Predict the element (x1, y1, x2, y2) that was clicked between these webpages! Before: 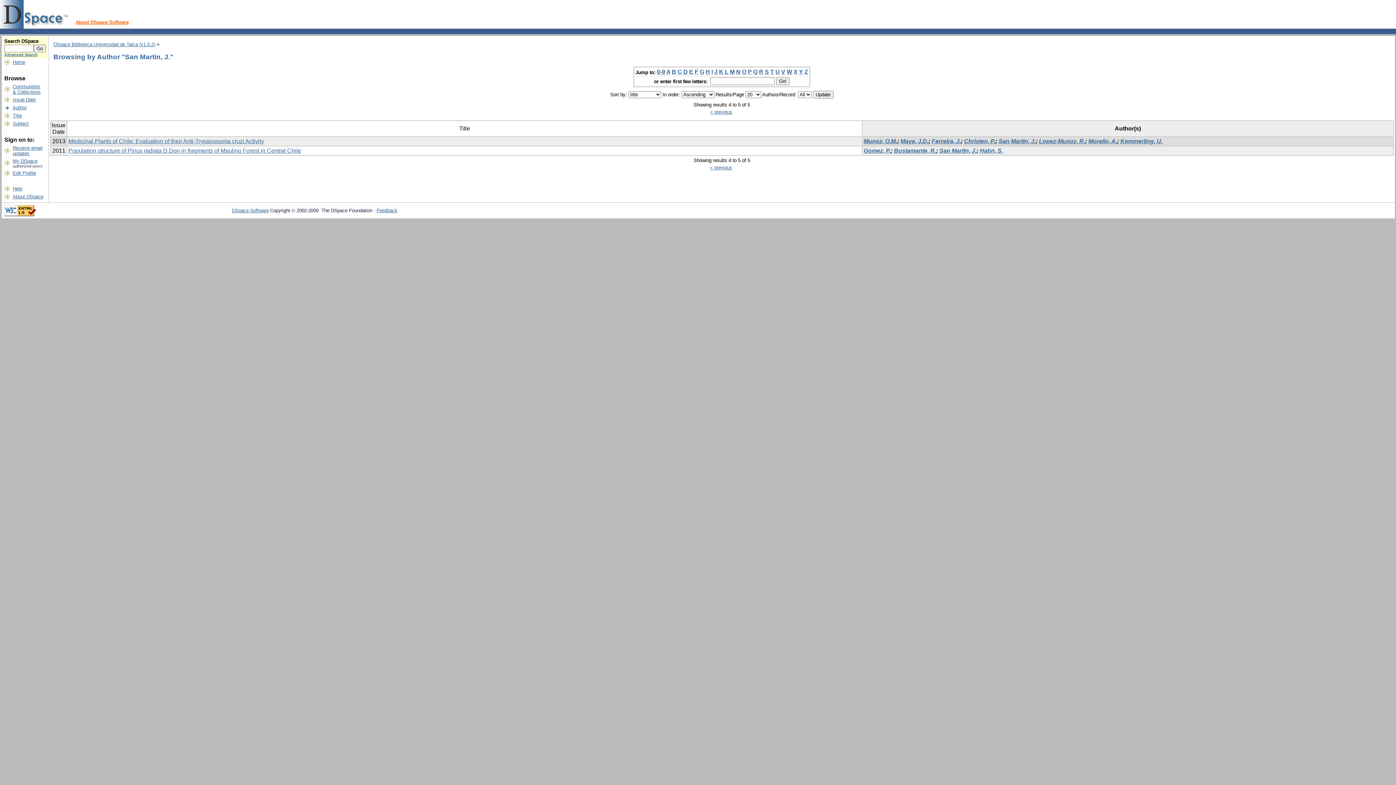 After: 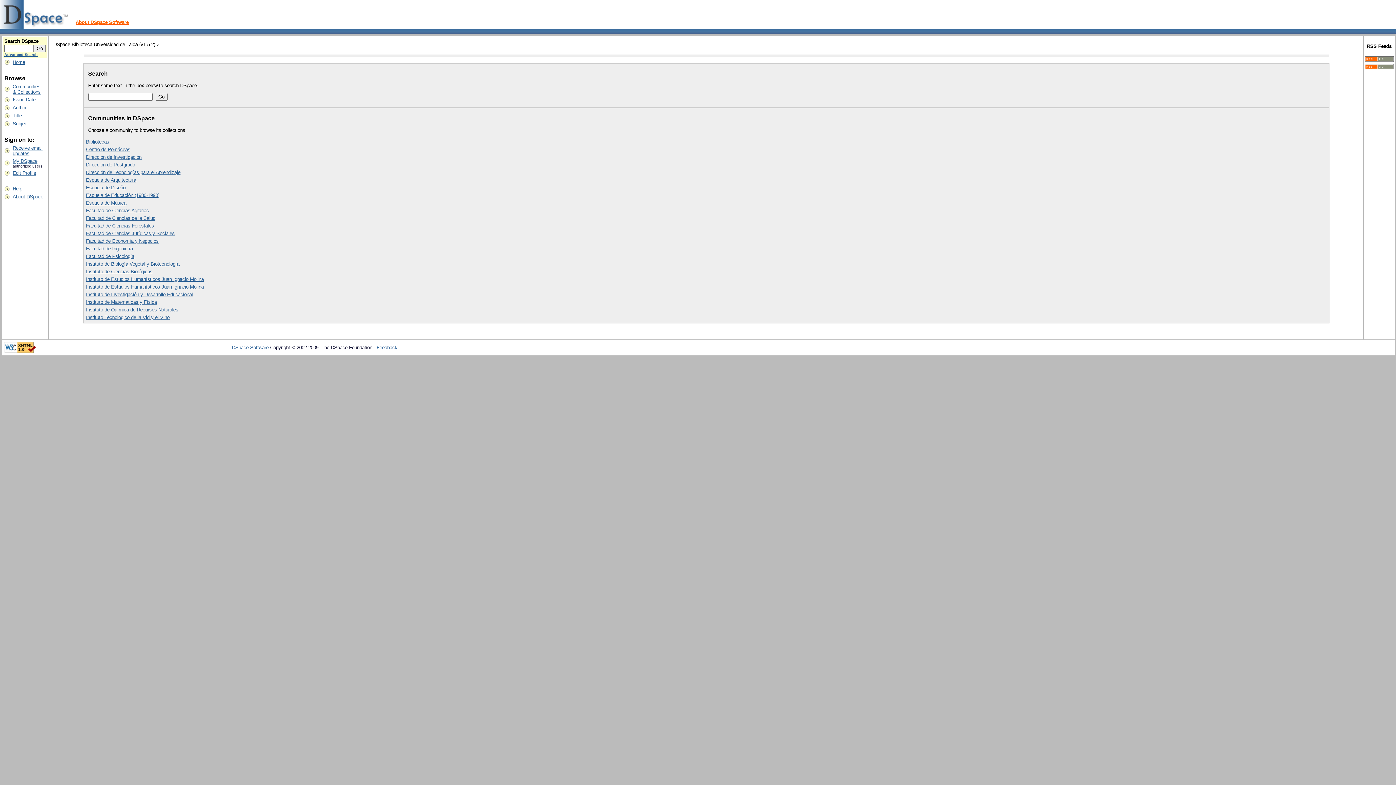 Action: bbox: (0, 24, 72, 29)